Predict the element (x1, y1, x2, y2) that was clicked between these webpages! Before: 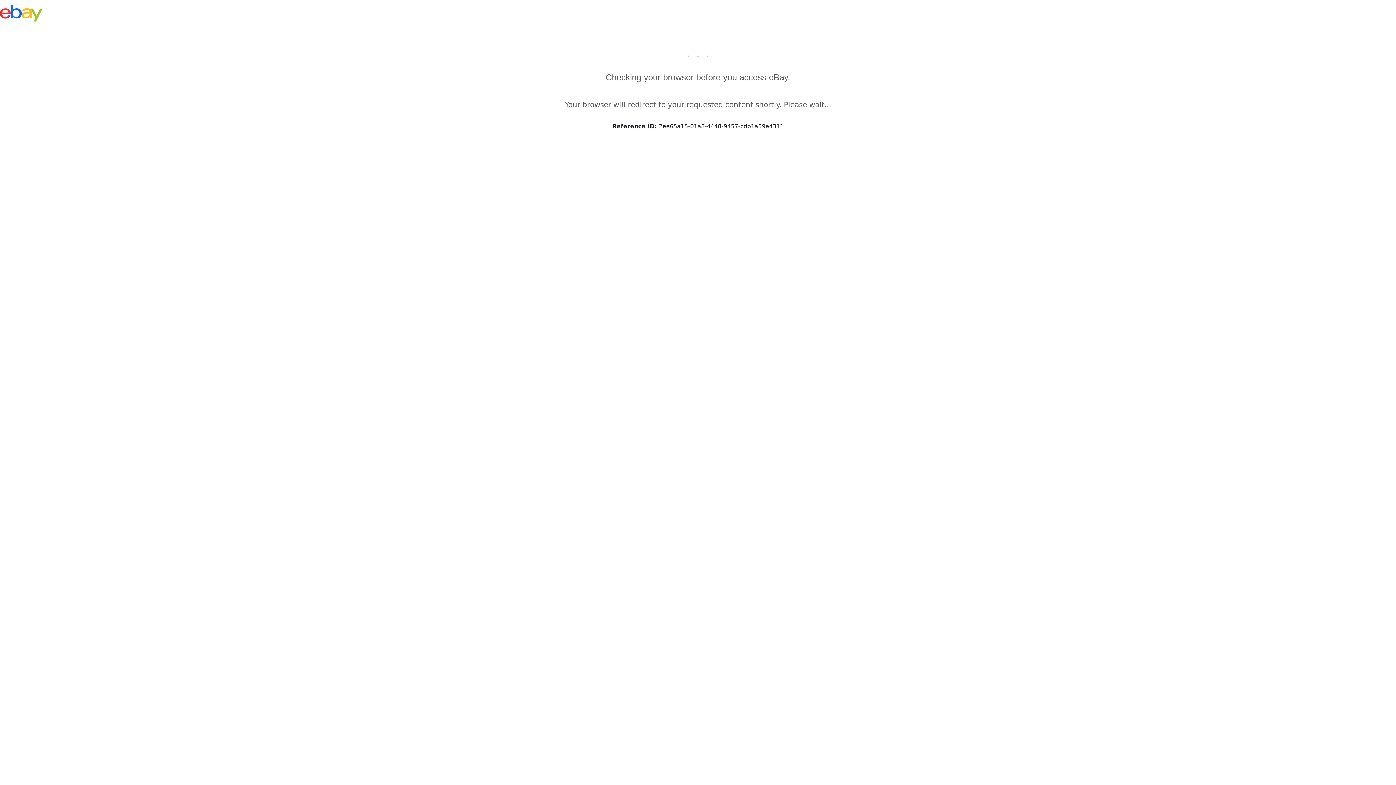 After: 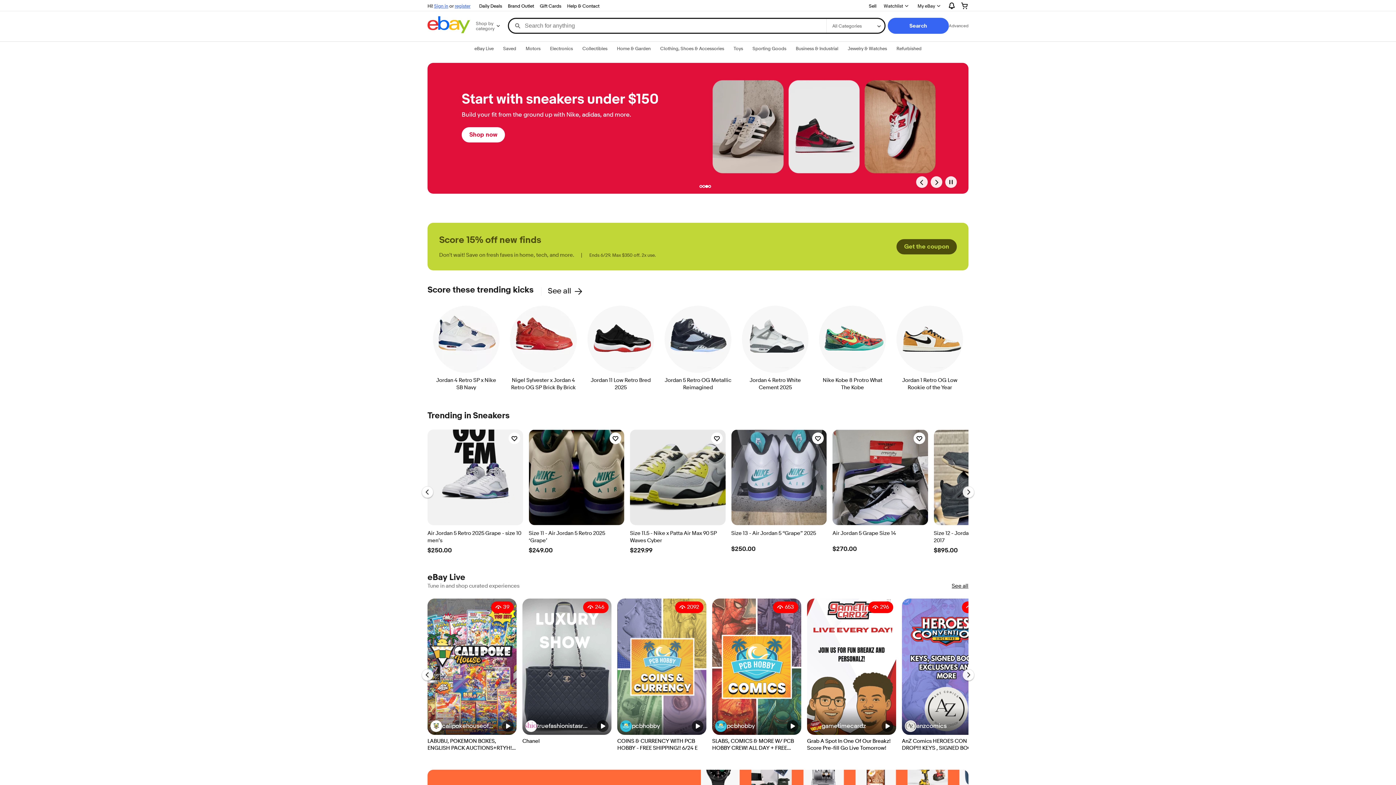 Action: bbox: (0, 4, 42, 21)